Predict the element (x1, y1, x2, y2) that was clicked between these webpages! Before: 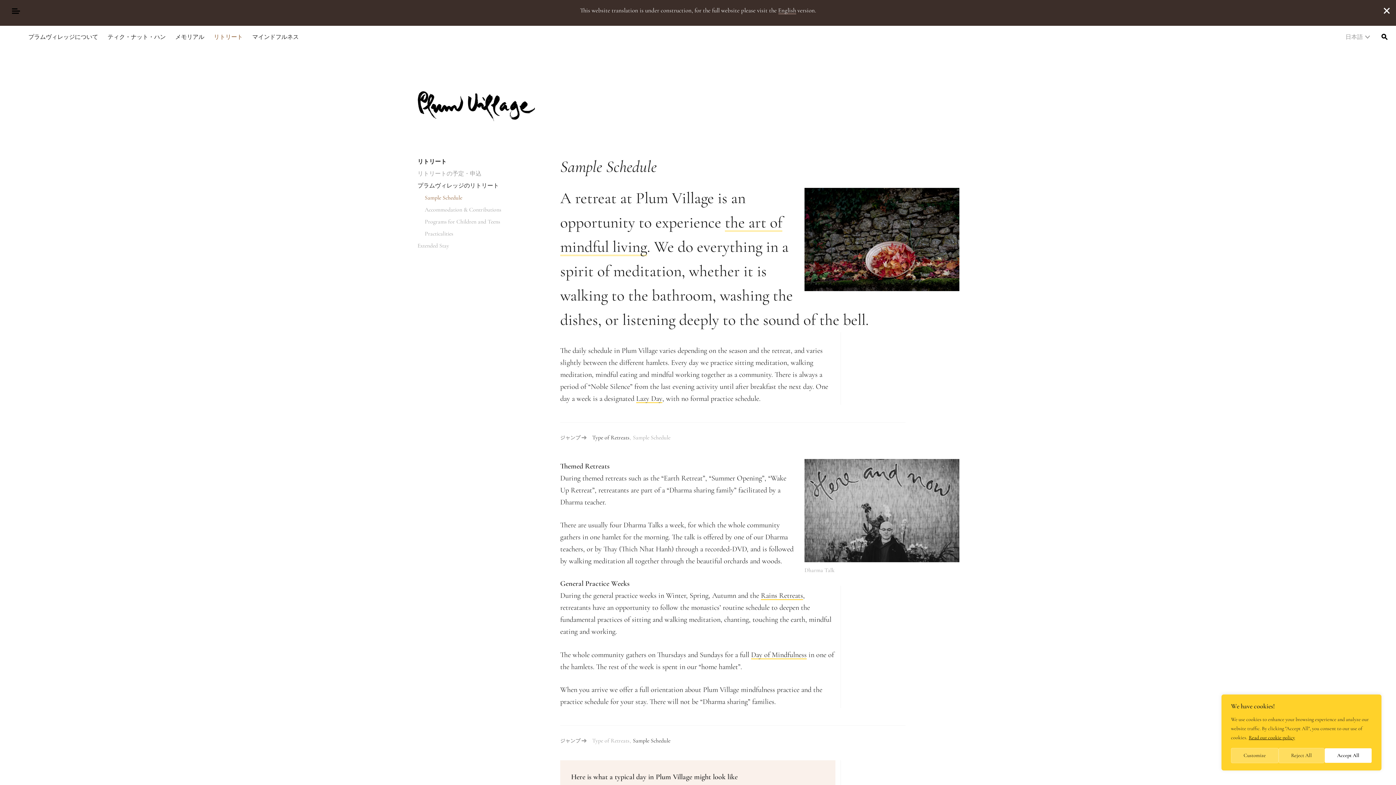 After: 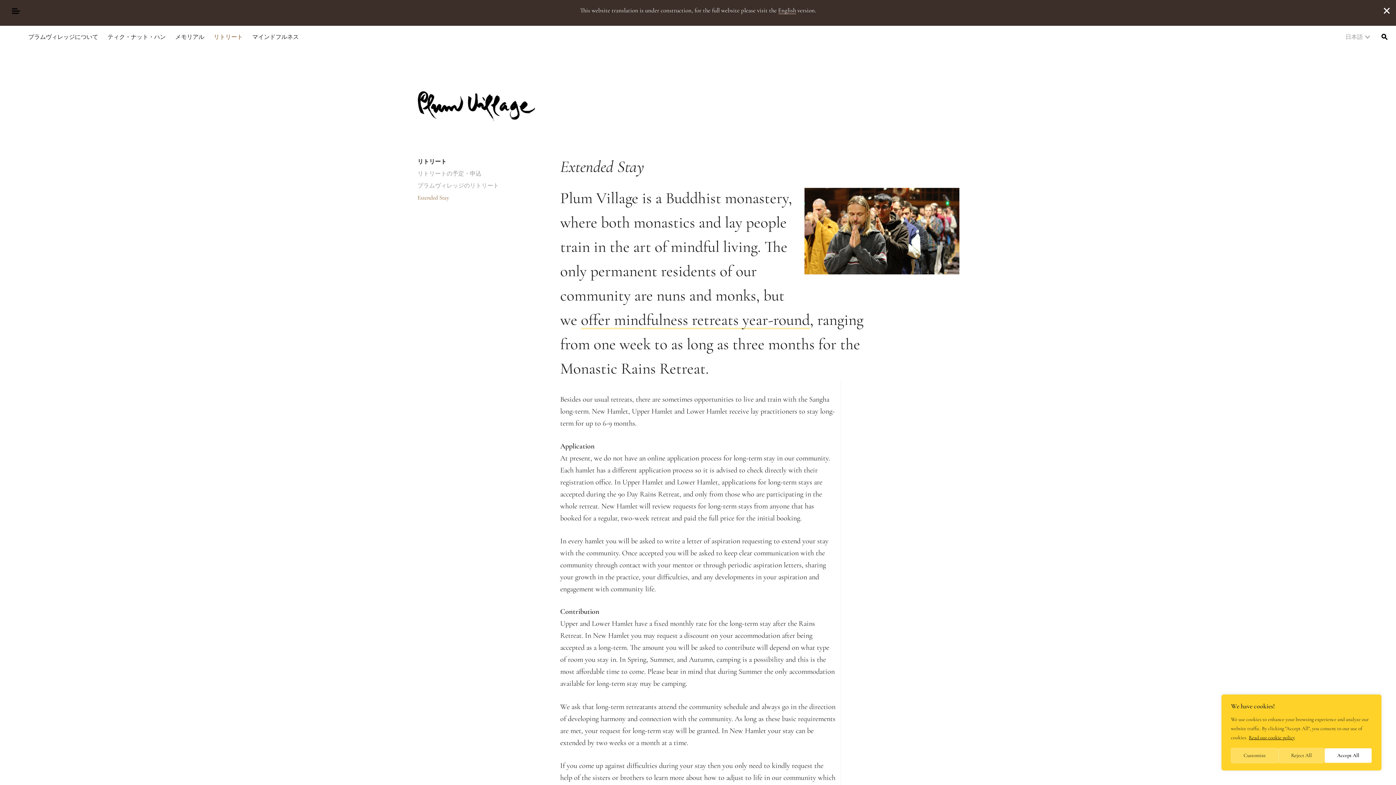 Action: label: Extended Stay bbox: (417, 242, 449, 249)